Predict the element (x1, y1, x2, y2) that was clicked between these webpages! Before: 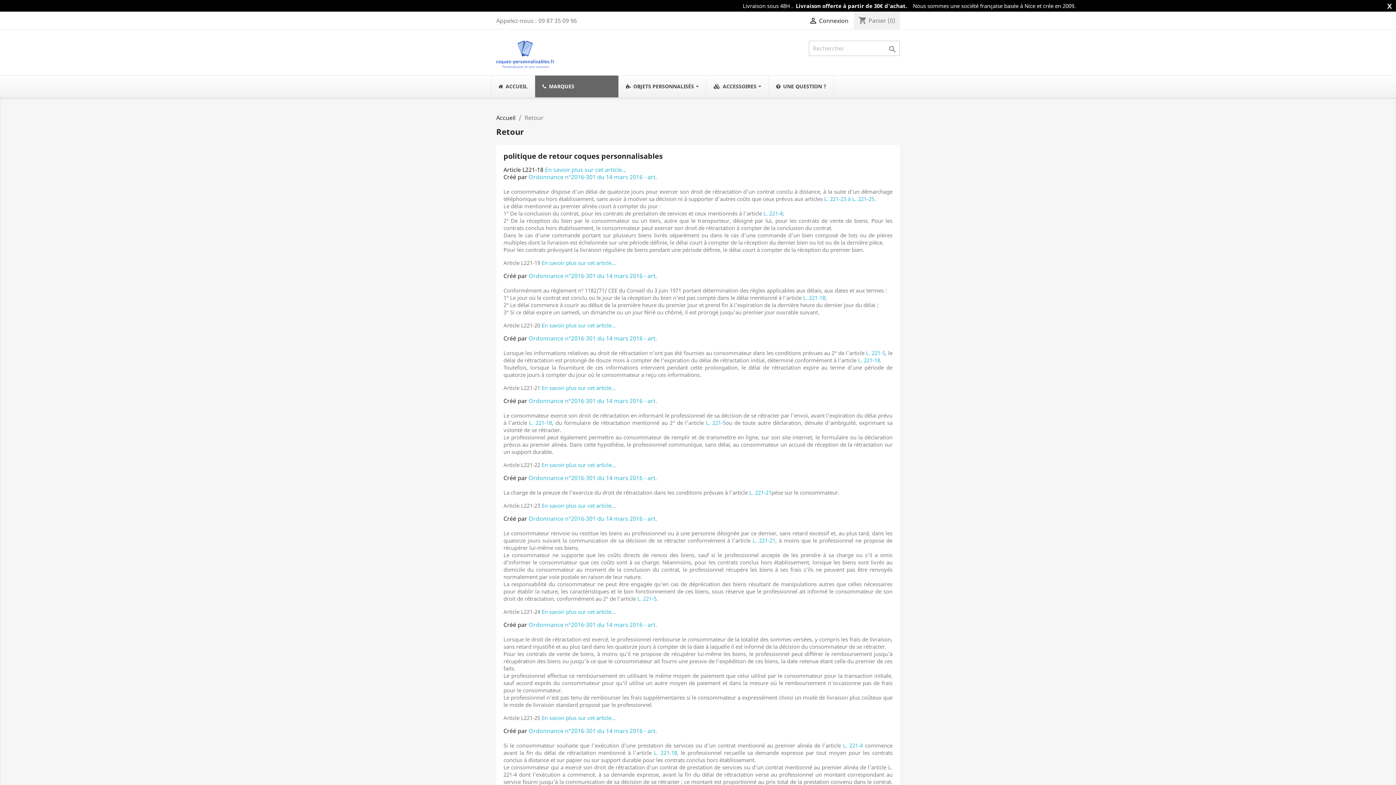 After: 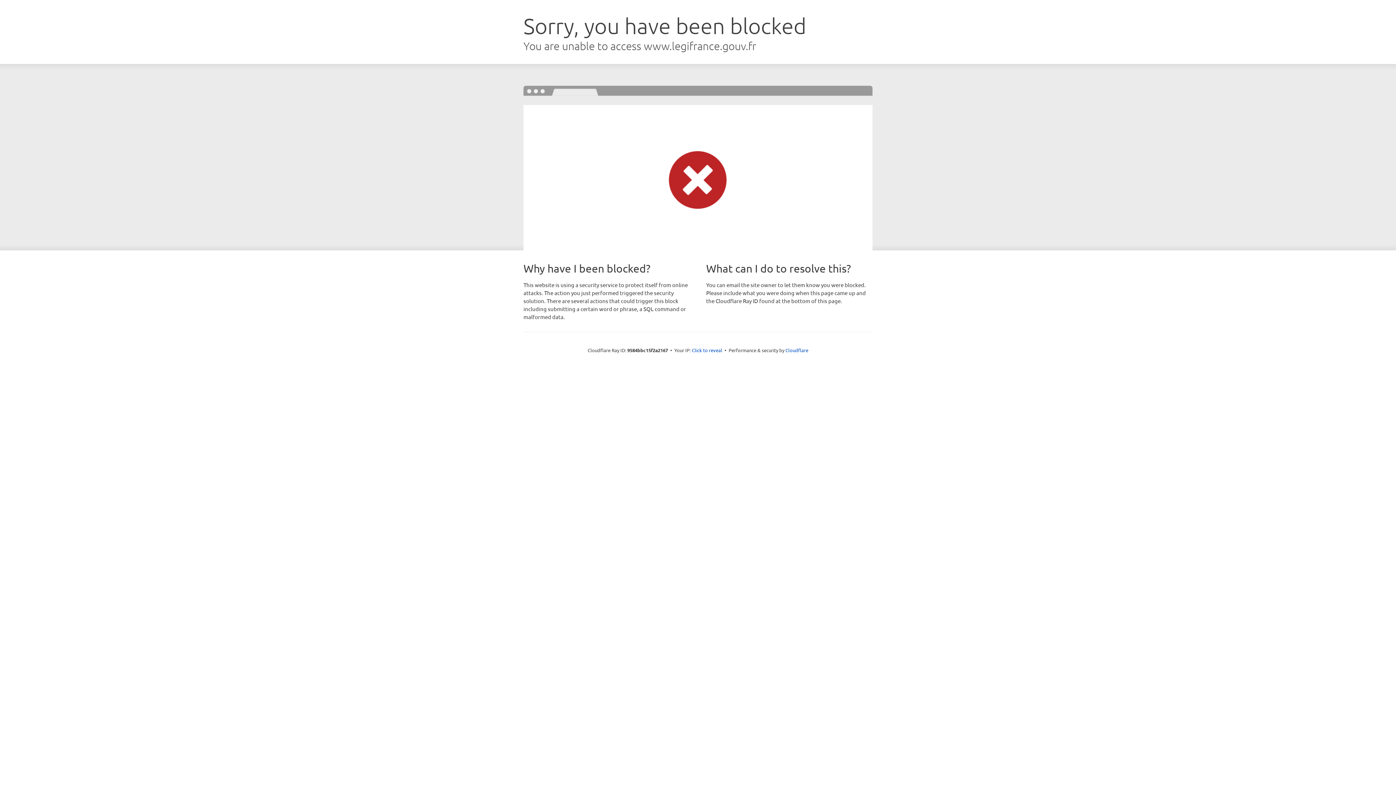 Action: label: En savoir plus sur cet article... bbox: (541, 259, 616, 266)